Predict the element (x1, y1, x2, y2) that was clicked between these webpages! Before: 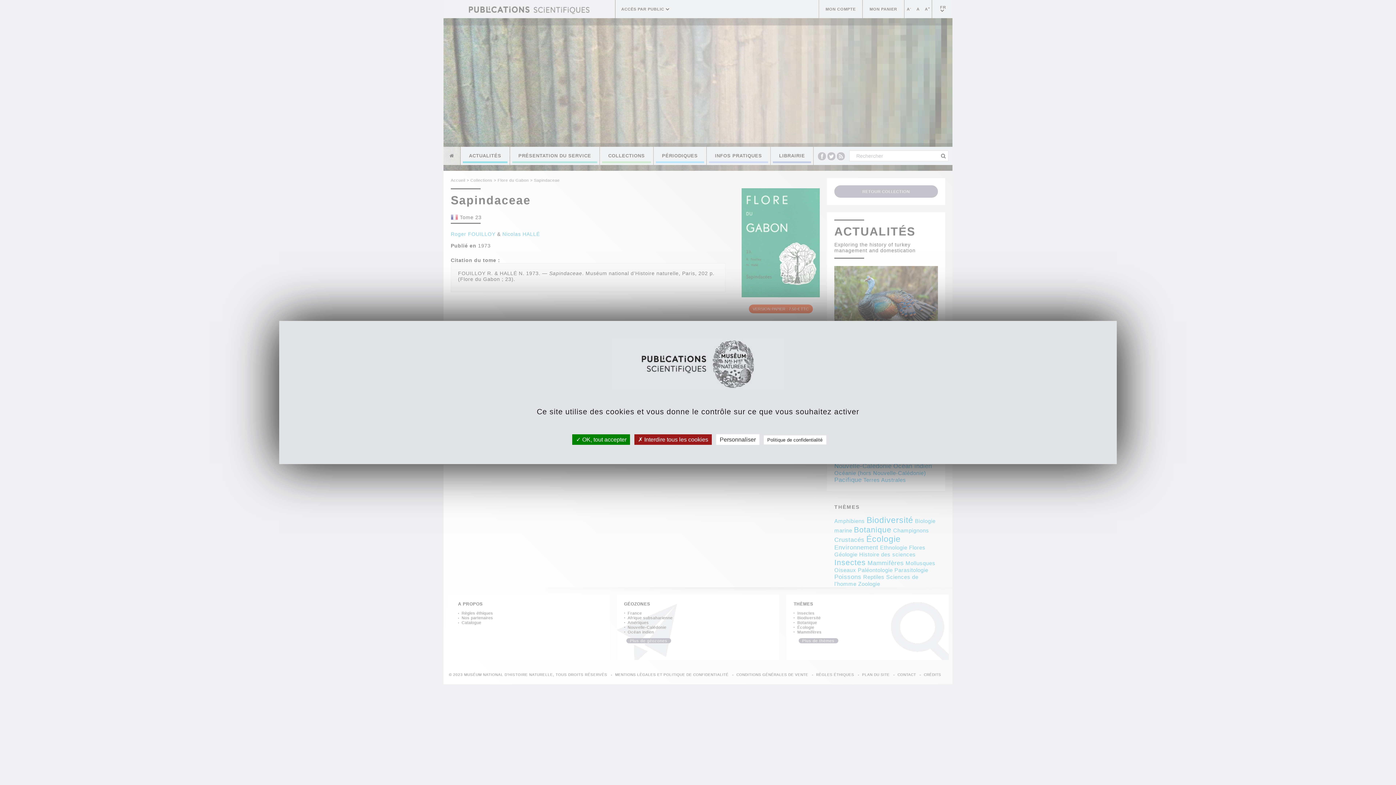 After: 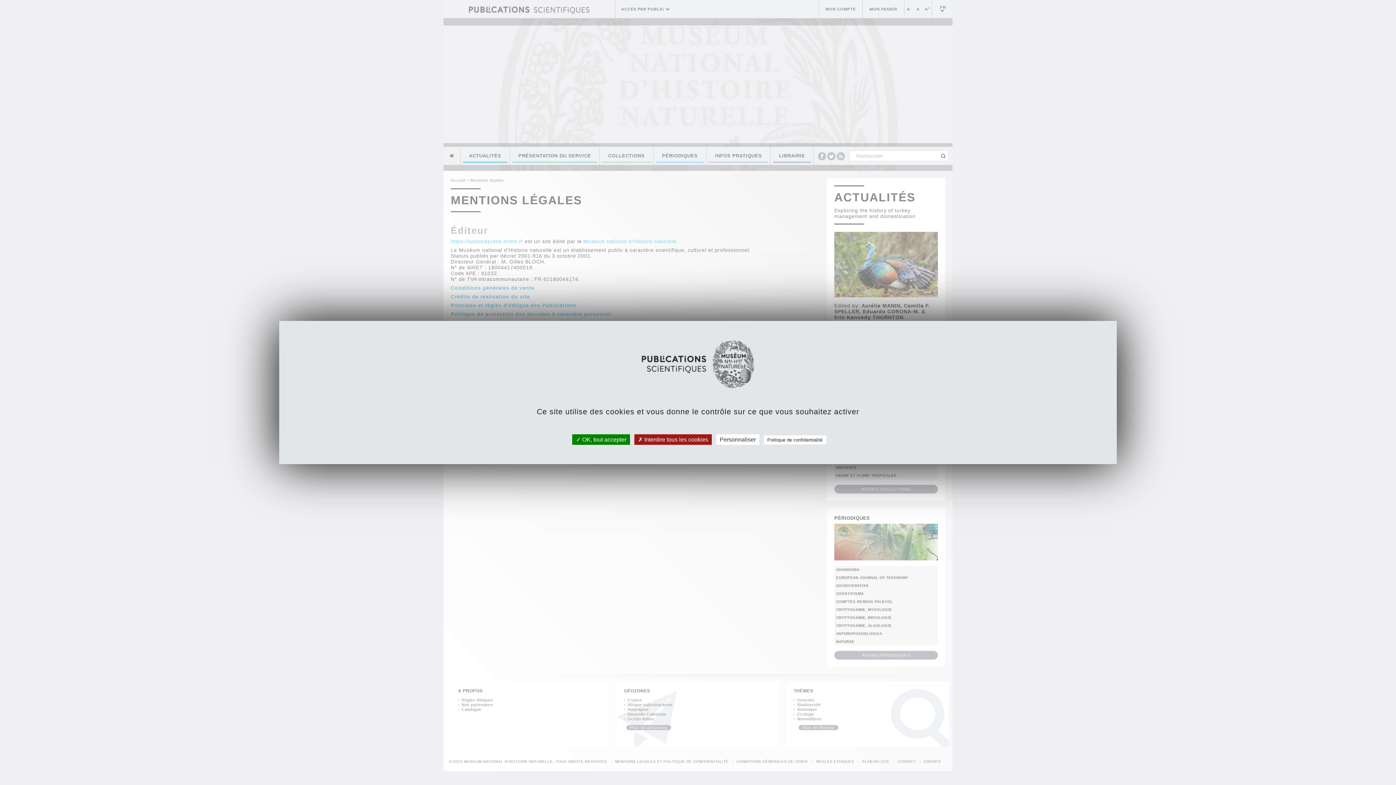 Action: label: Politique de confidentialité bbox: (763, 435, 826, 444)